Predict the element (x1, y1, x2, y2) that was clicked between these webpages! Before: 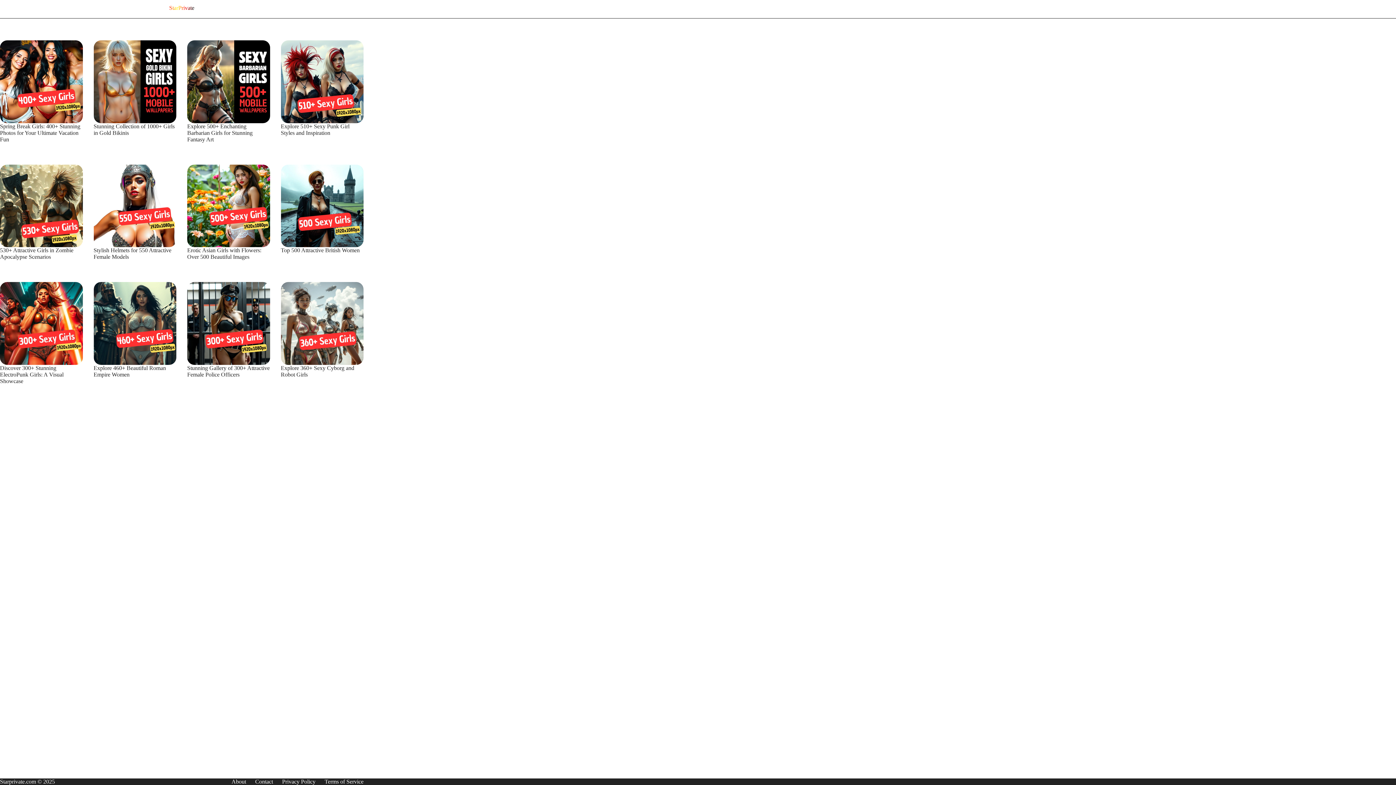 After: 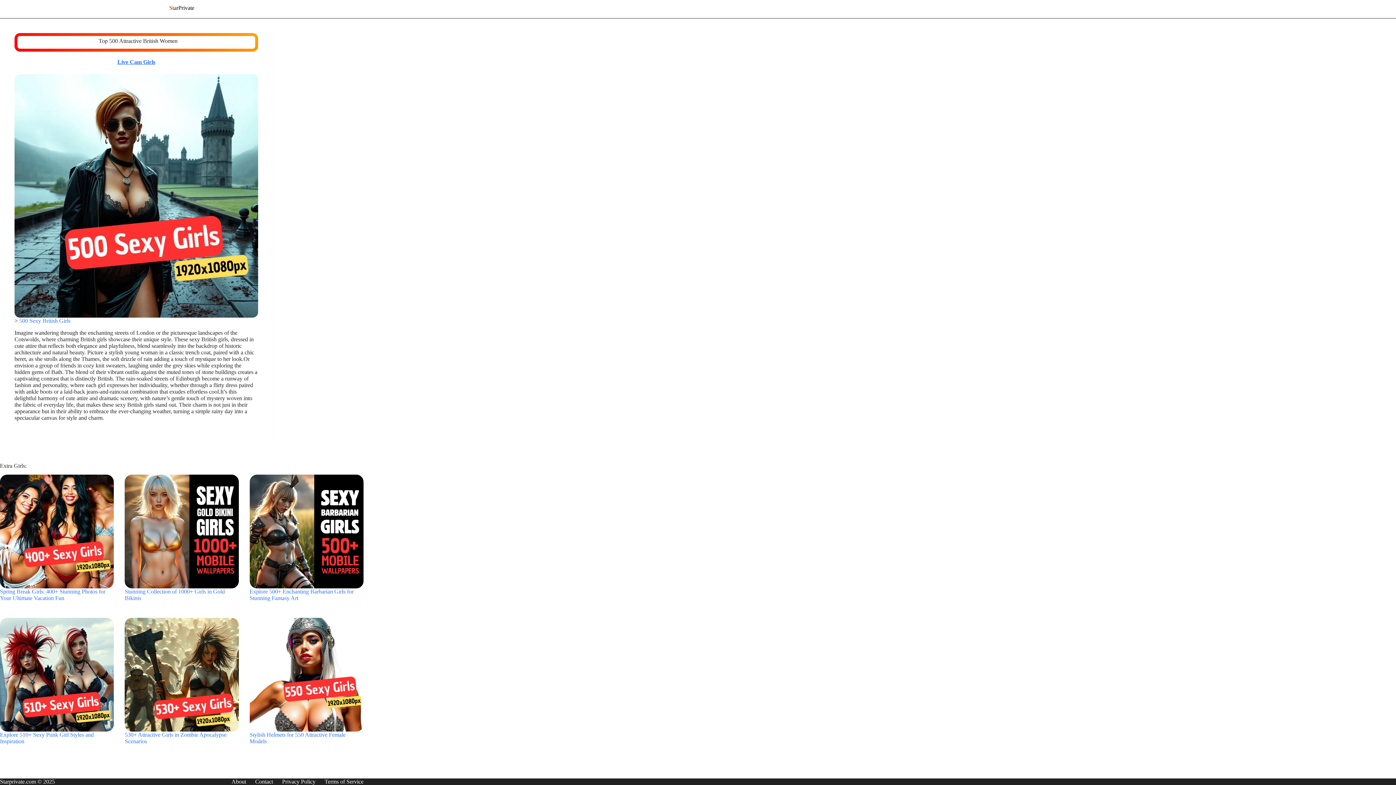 Action: bbox: (280, 164, 363, 247) label: Top 500 Attractive British Women